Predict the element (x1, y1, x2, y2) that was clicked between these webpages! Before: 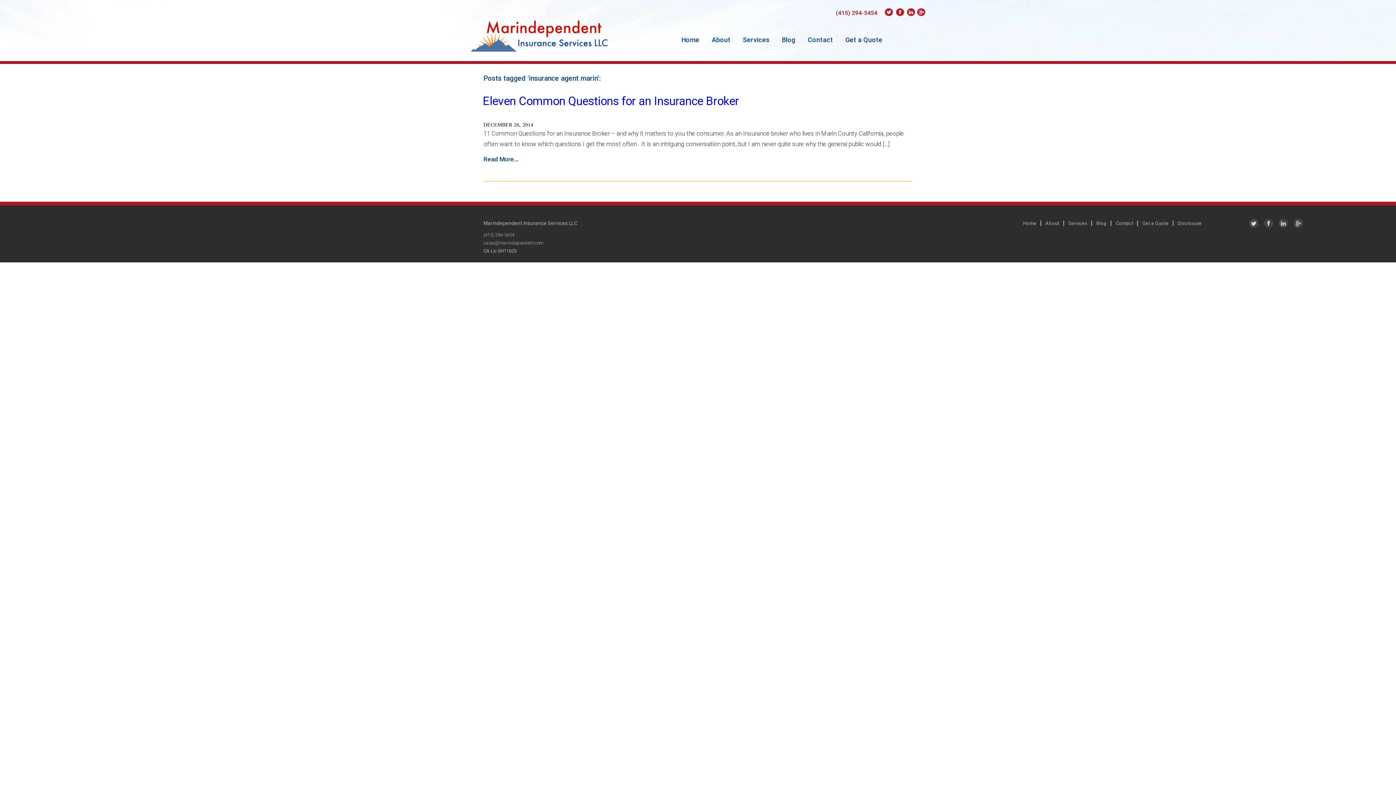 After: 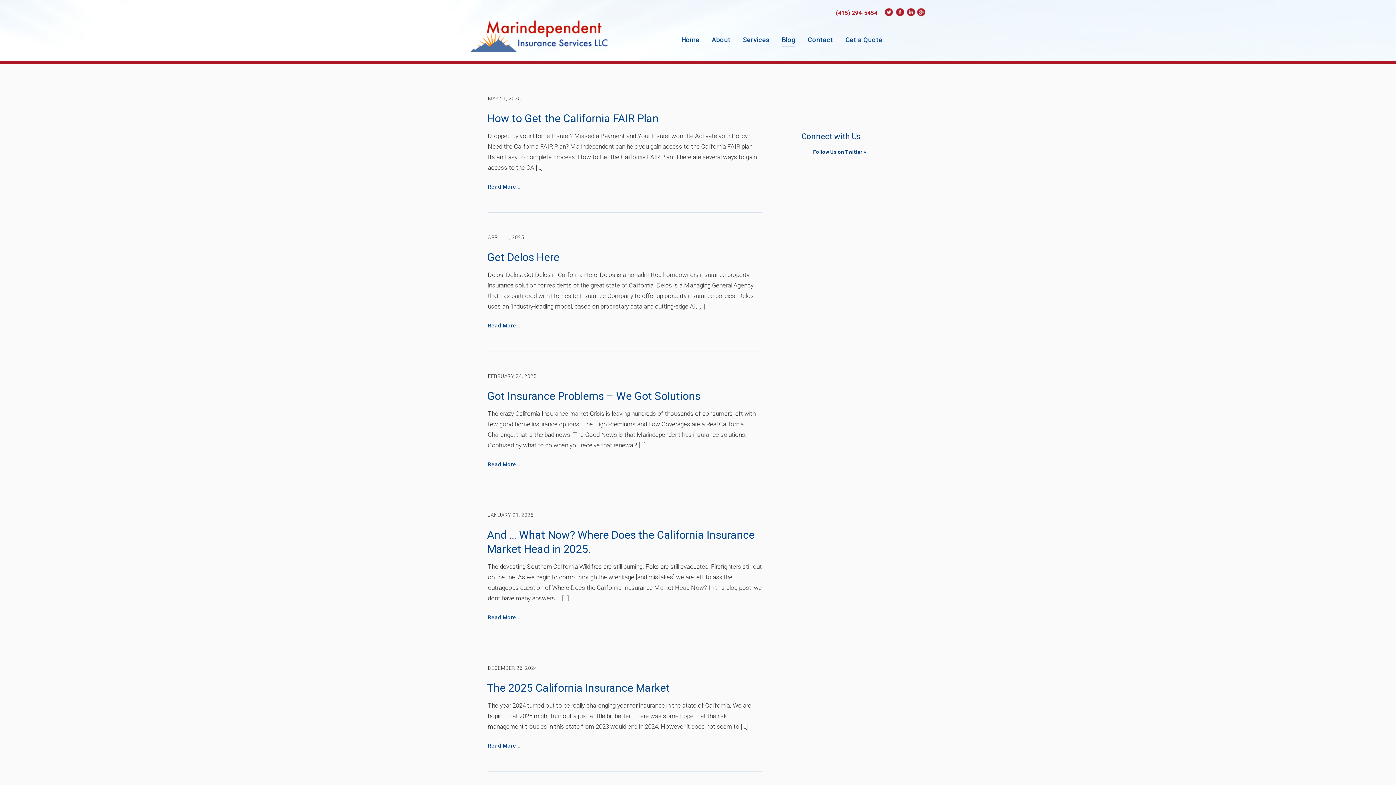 Action: bbox: (781, 36, 795, 43) label: Blog